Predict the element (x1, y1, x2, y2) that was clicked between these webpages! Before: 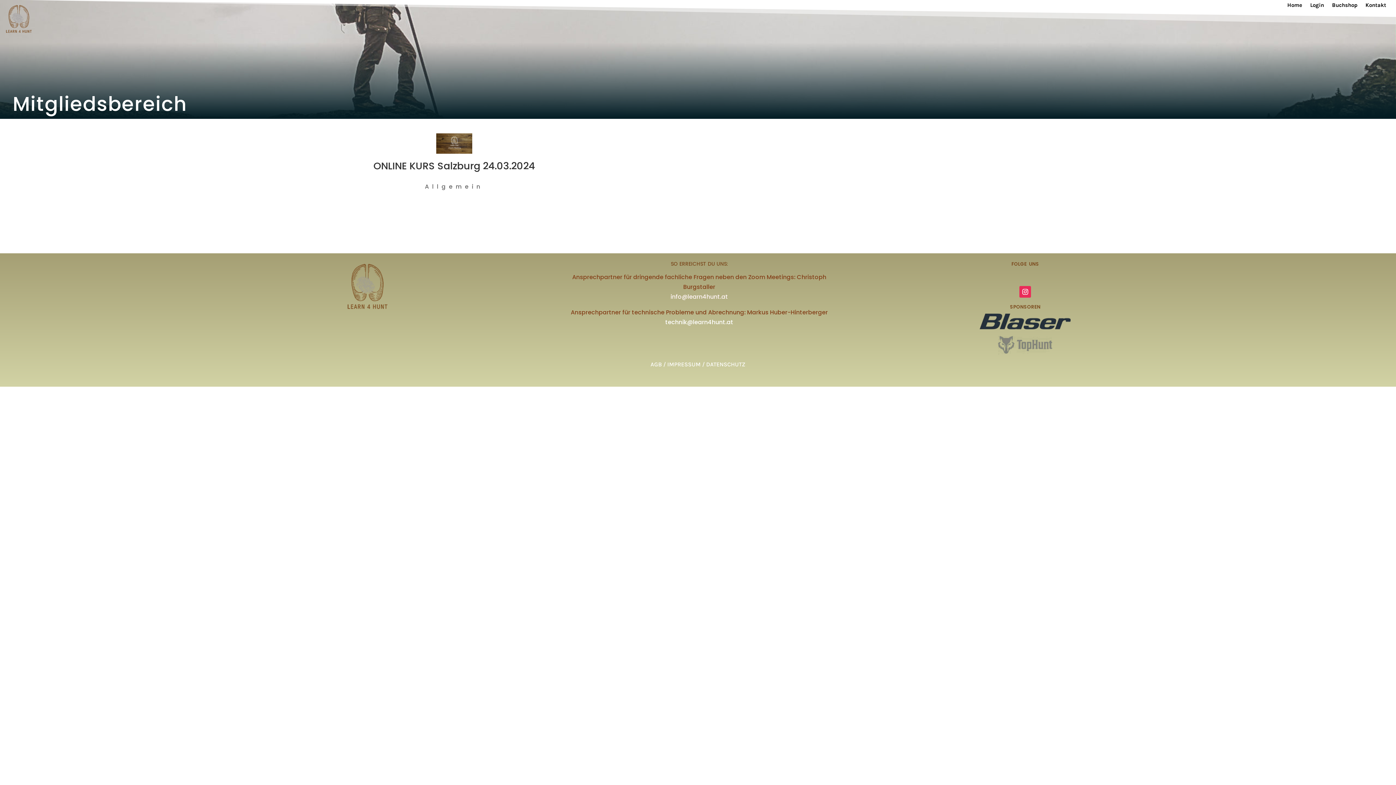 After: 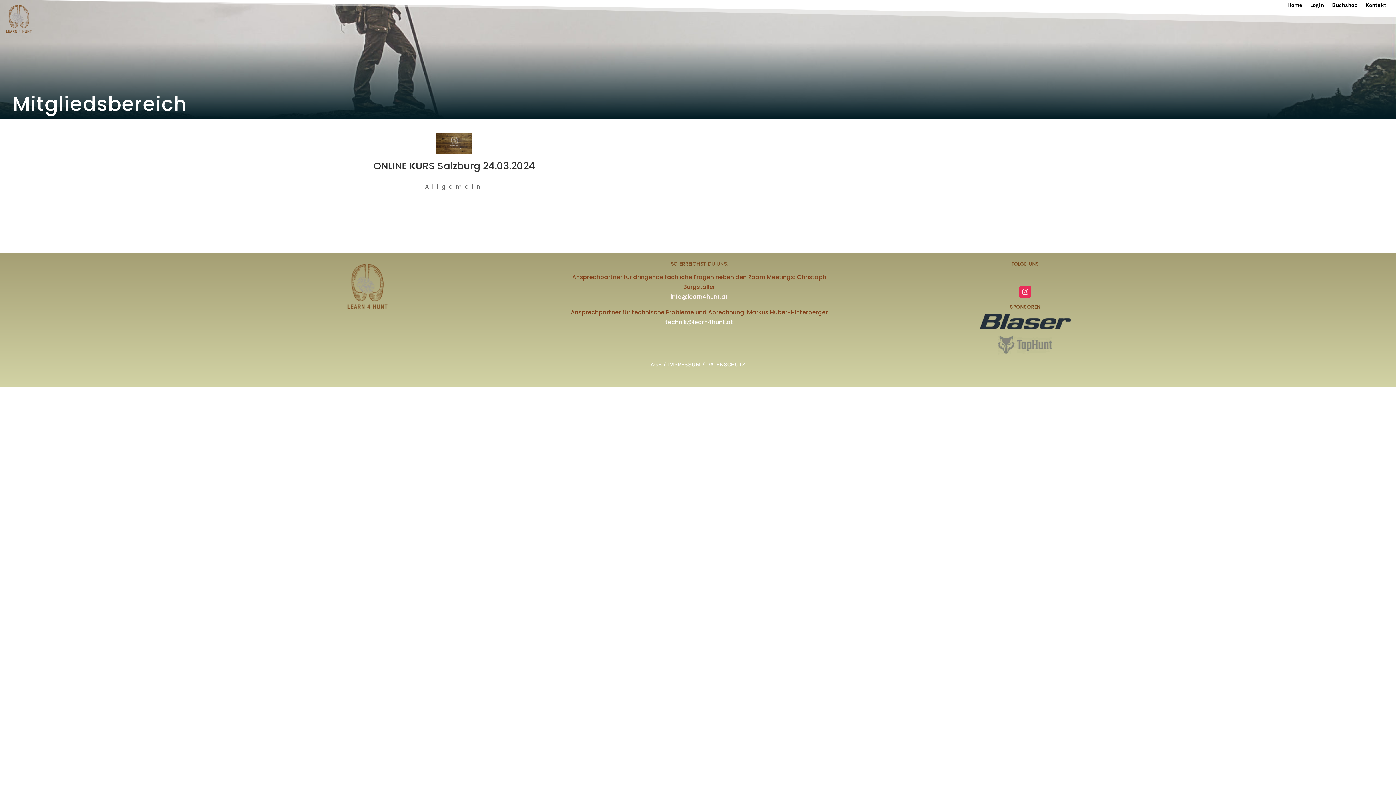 Action: bbox: (1019, 286, 1031, 297)